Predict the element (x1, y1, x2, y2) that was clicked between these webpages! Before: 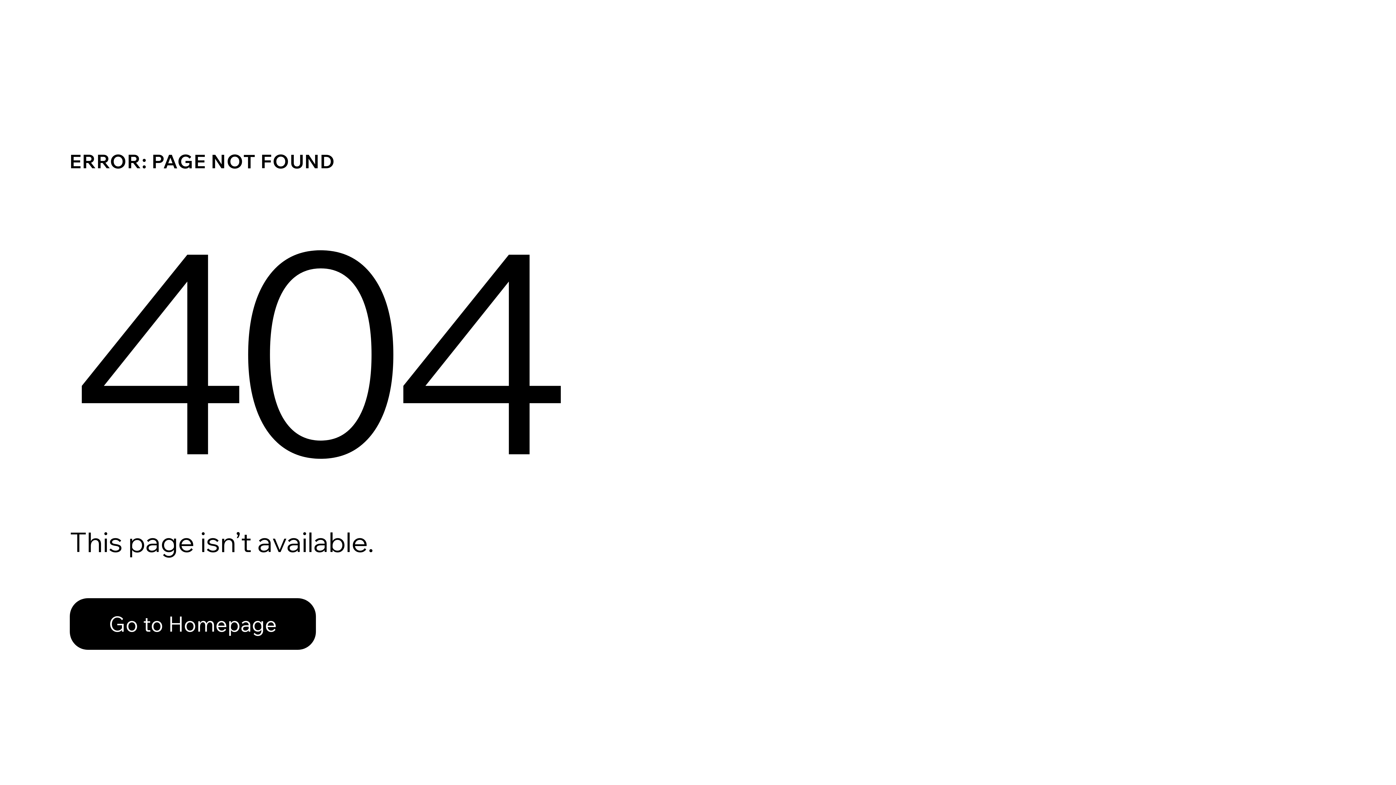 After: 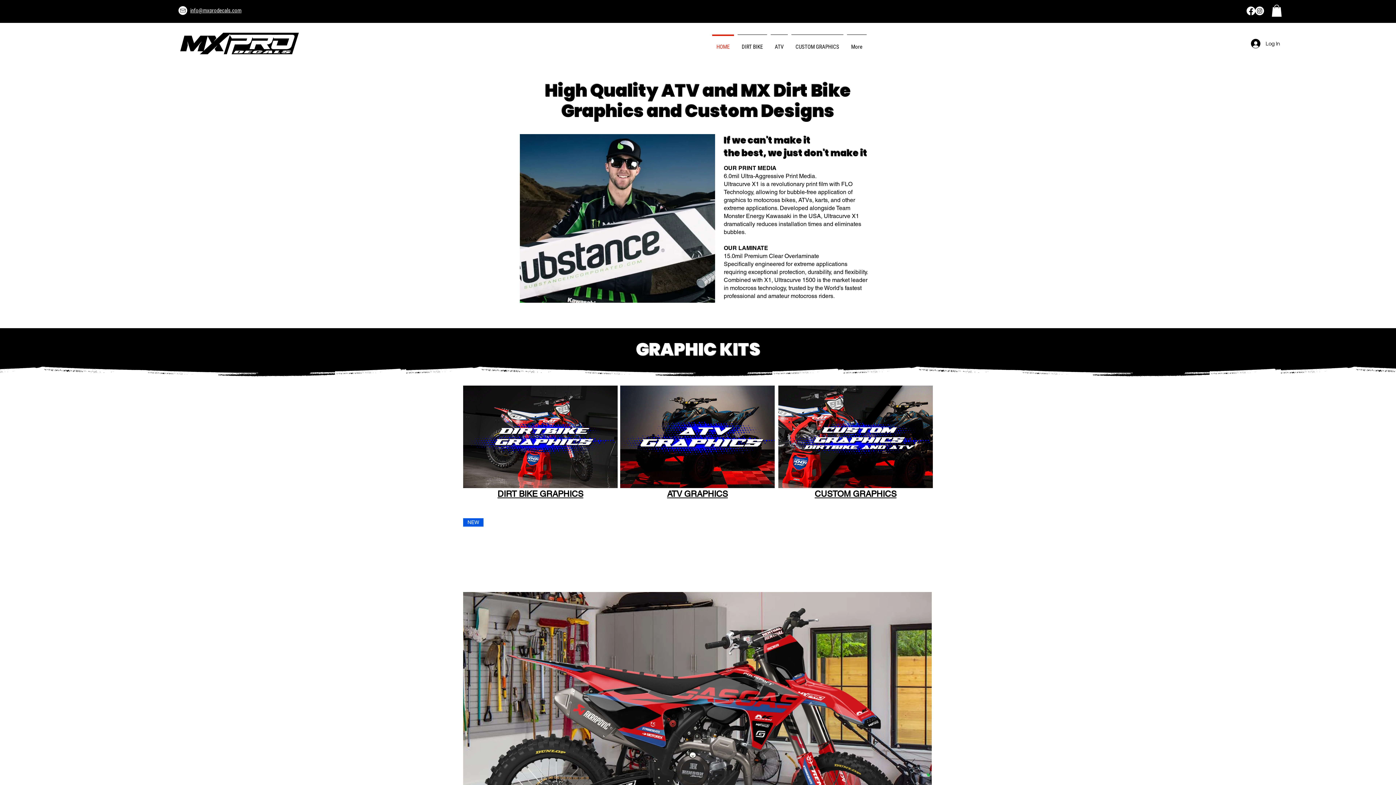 Action: label: Go to Homepage bbox: (69, 582, 768, 659)